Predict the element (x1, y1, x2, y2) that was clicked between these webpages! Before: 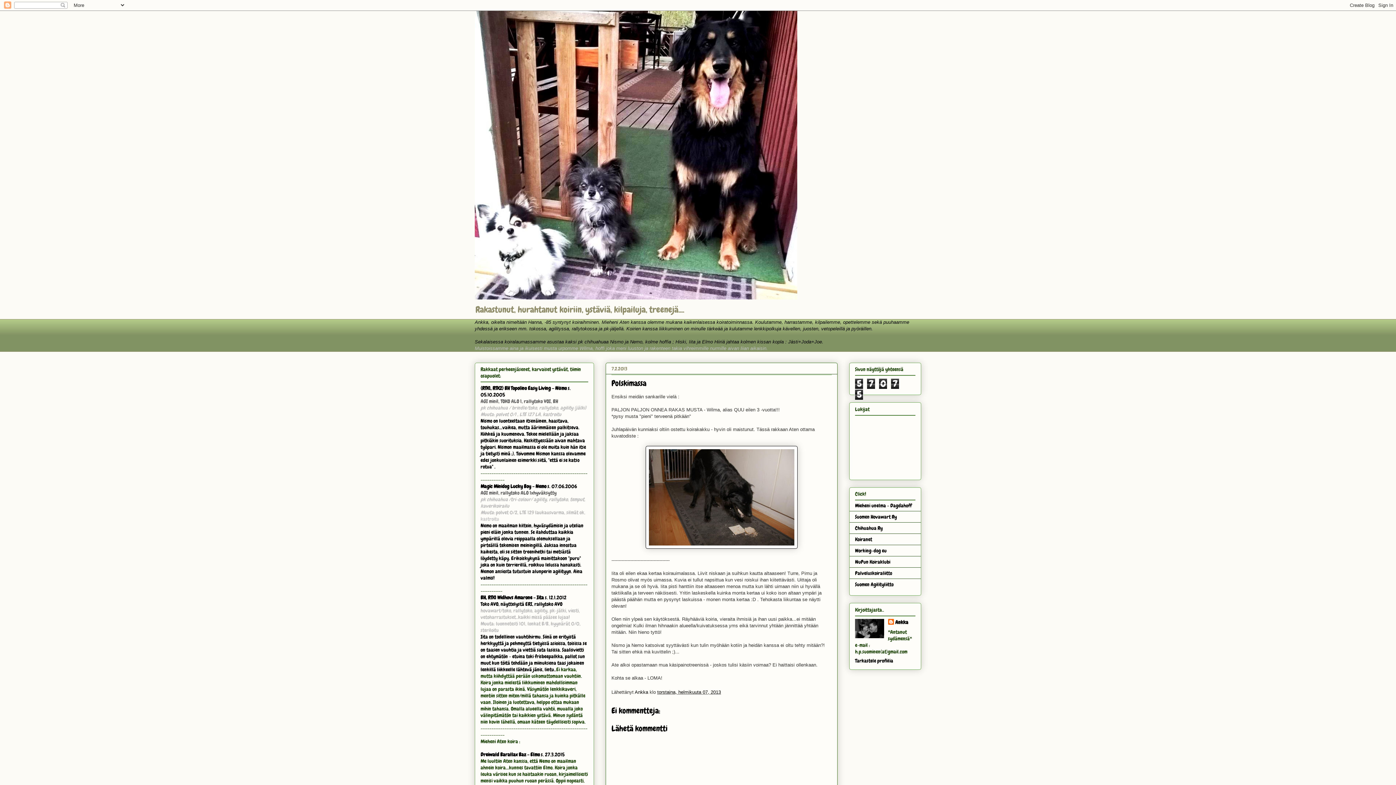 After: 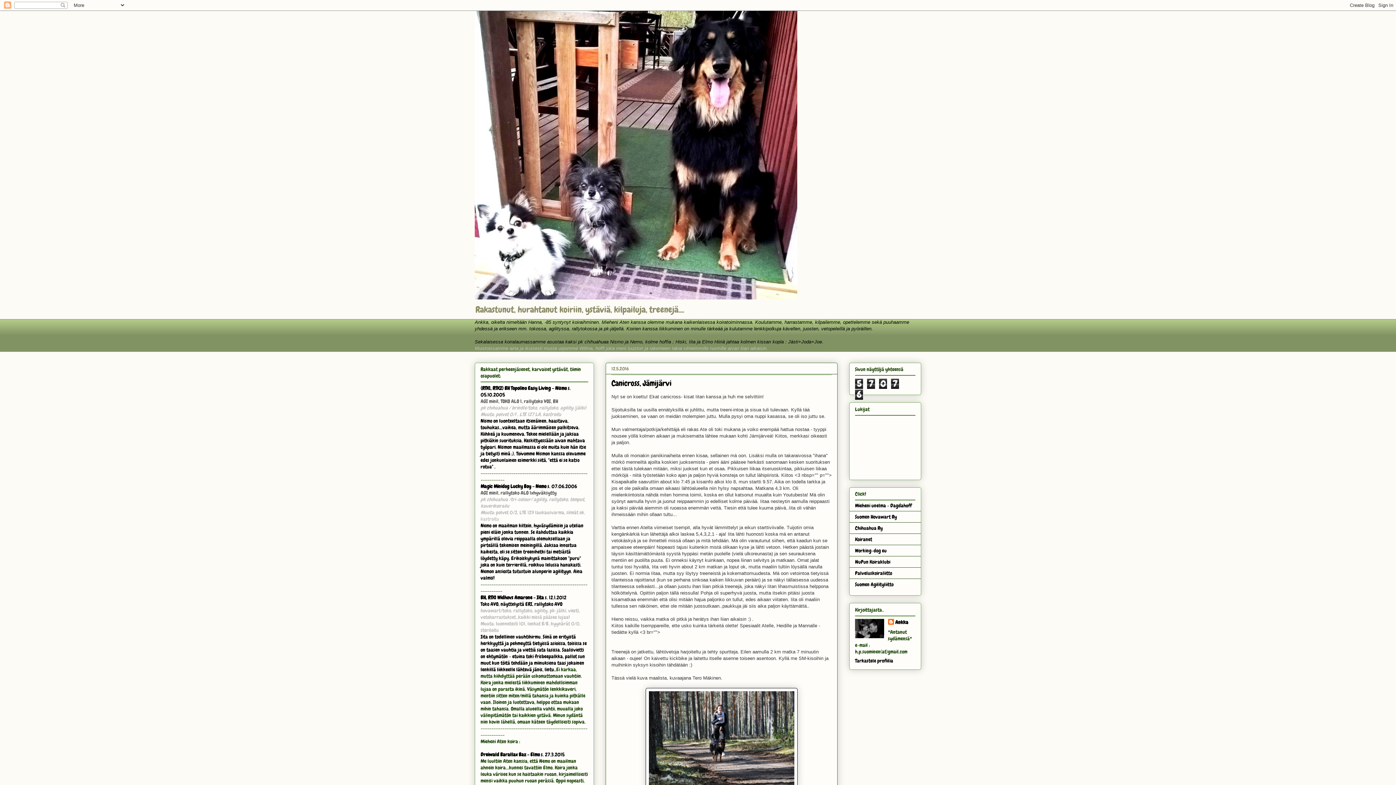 Action: bbox: (474, 10, 921, 299)